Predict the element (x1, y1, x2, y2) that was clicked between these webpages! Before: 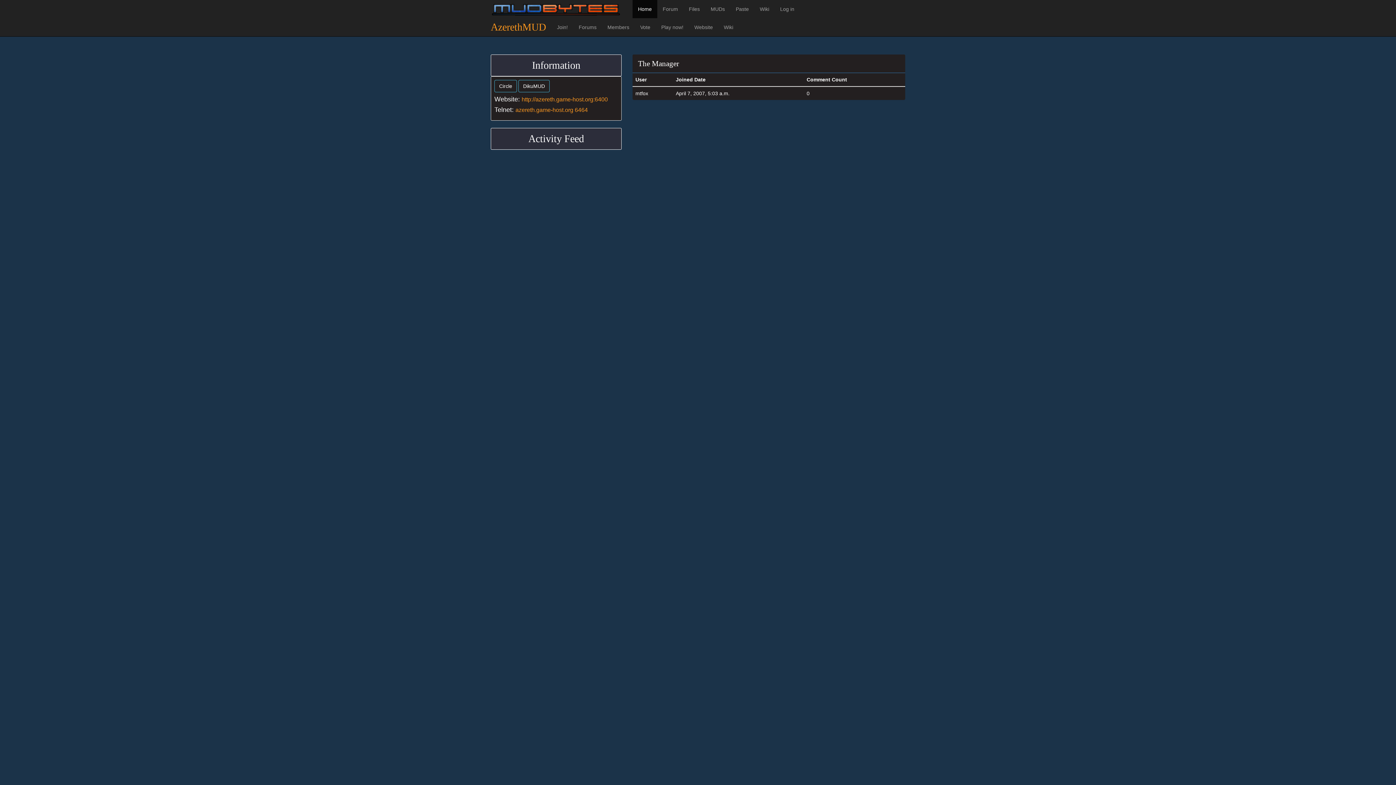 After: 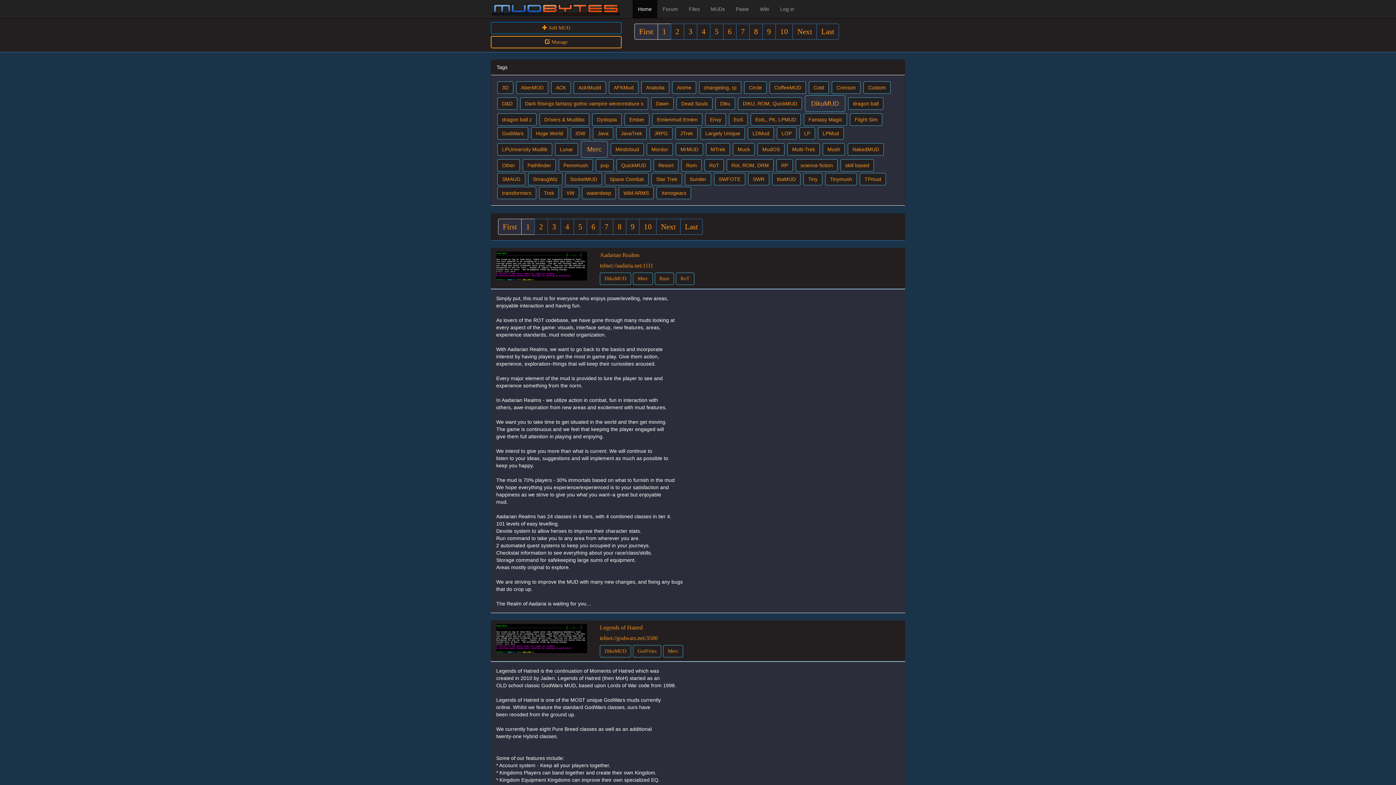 Action: bbox: (705, 0, 730, 18) label: MUDs